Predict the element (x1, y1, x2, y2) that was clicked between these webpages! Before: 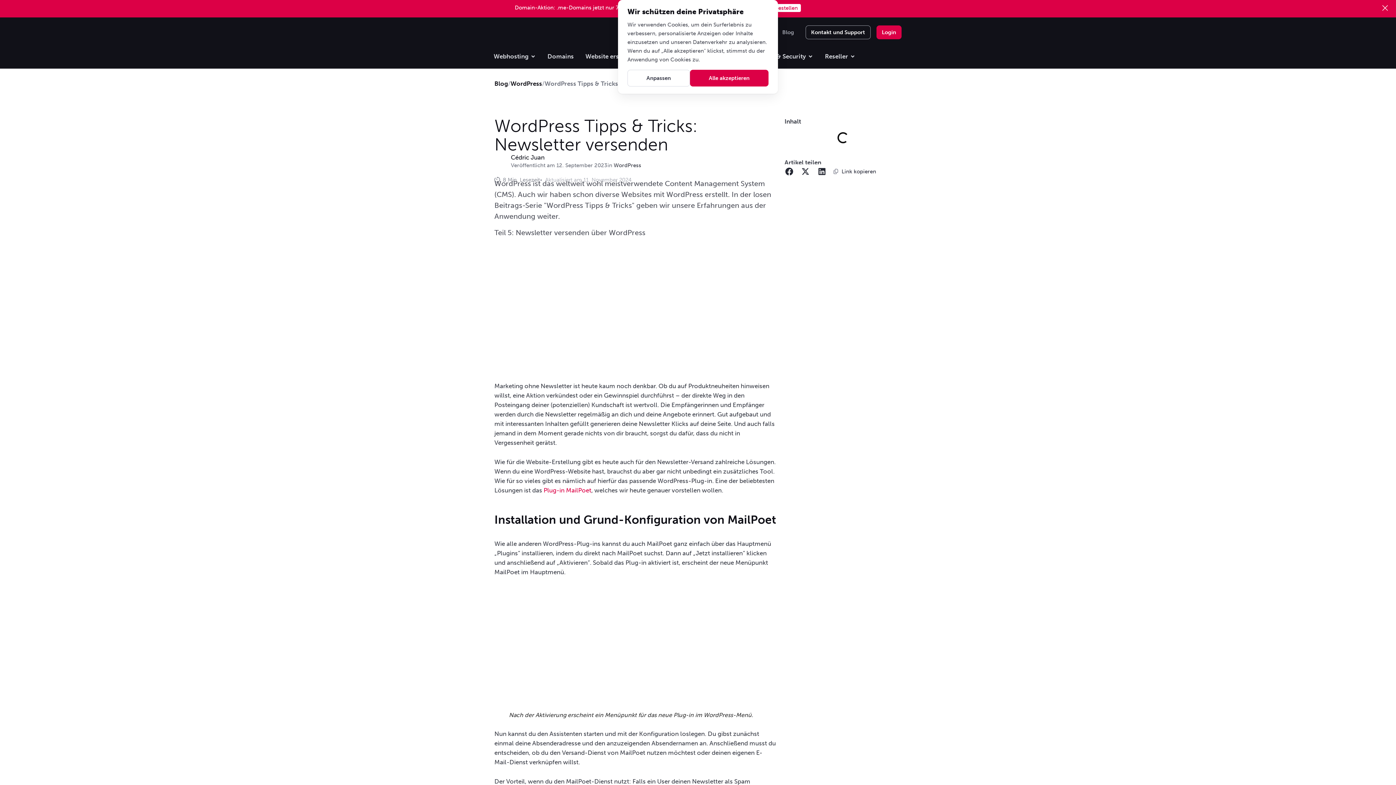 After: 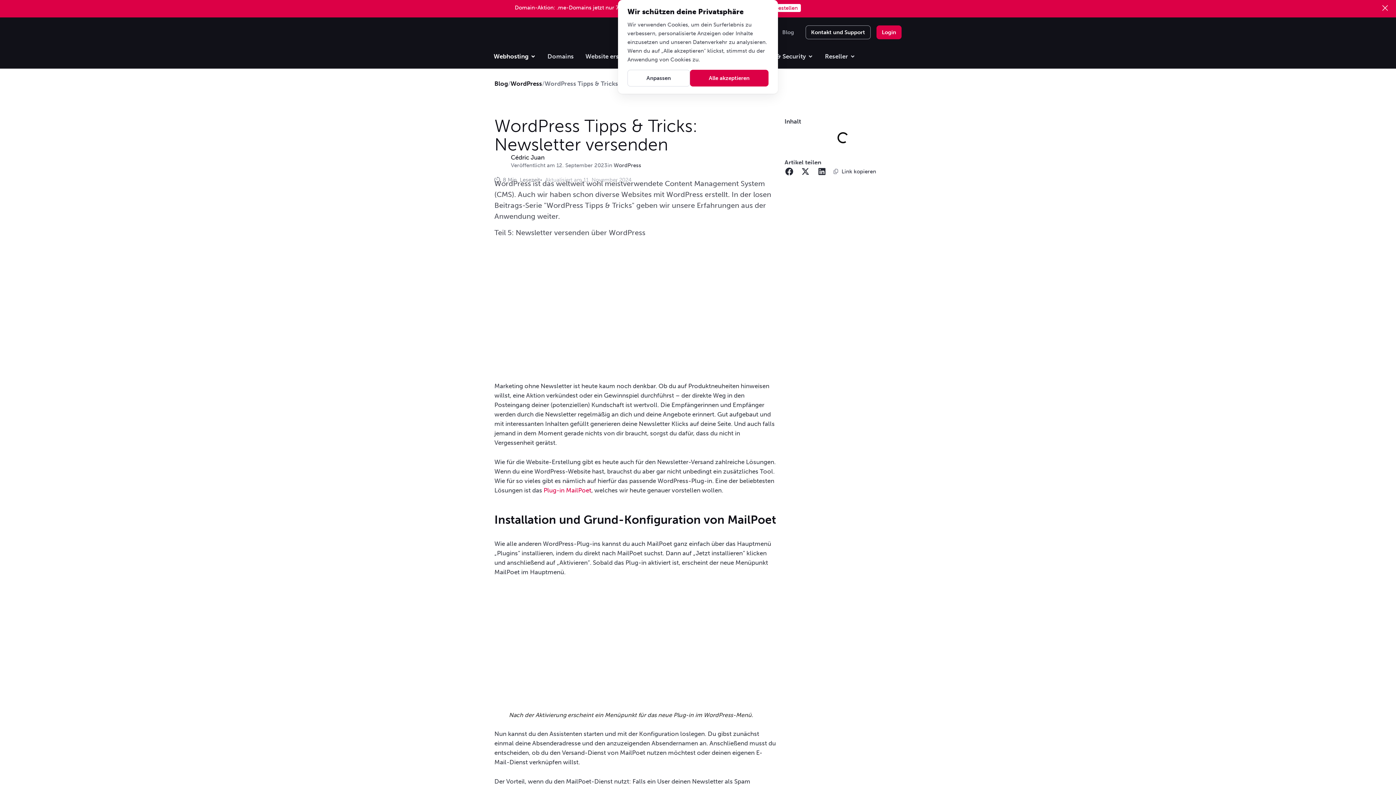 Action: label: Open Webhosting bbox: (530, 52, 535, 61)